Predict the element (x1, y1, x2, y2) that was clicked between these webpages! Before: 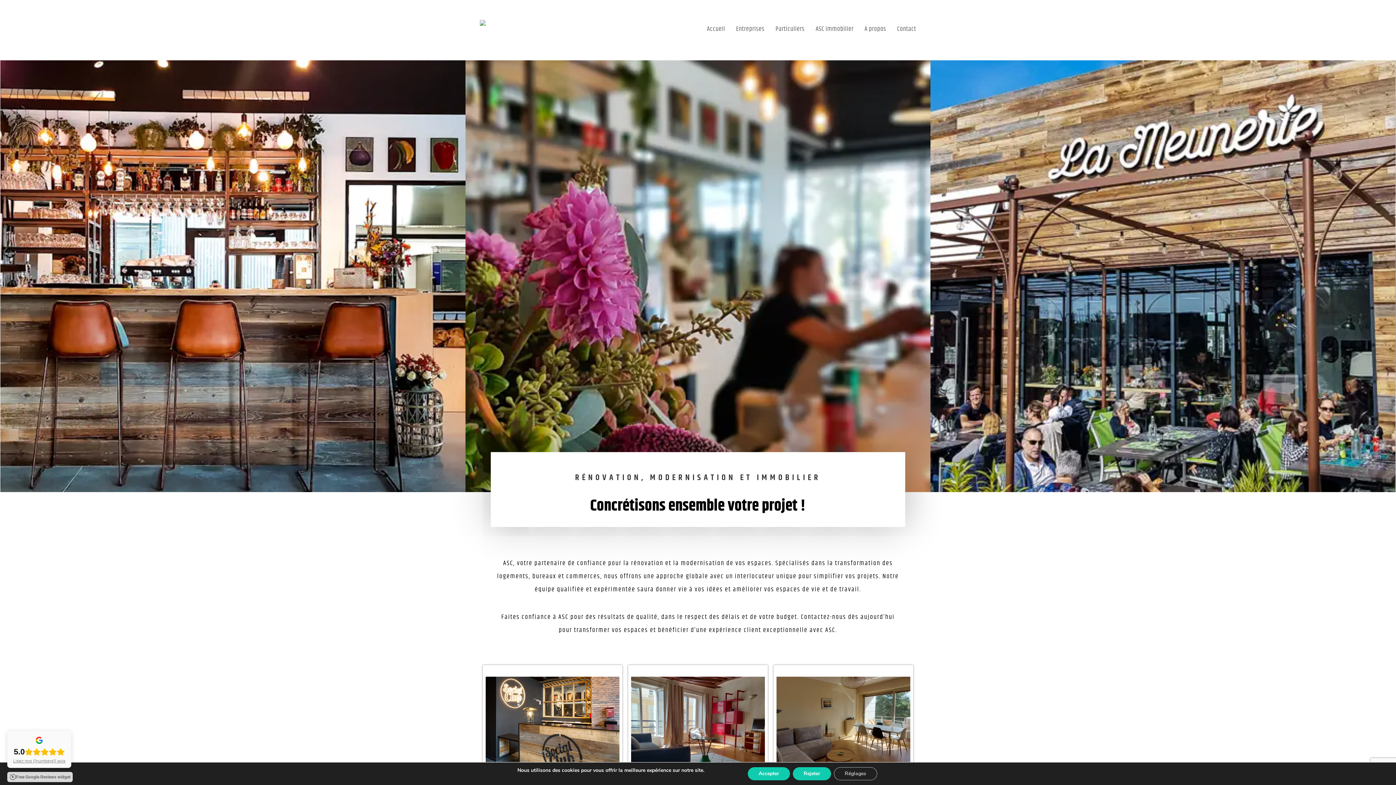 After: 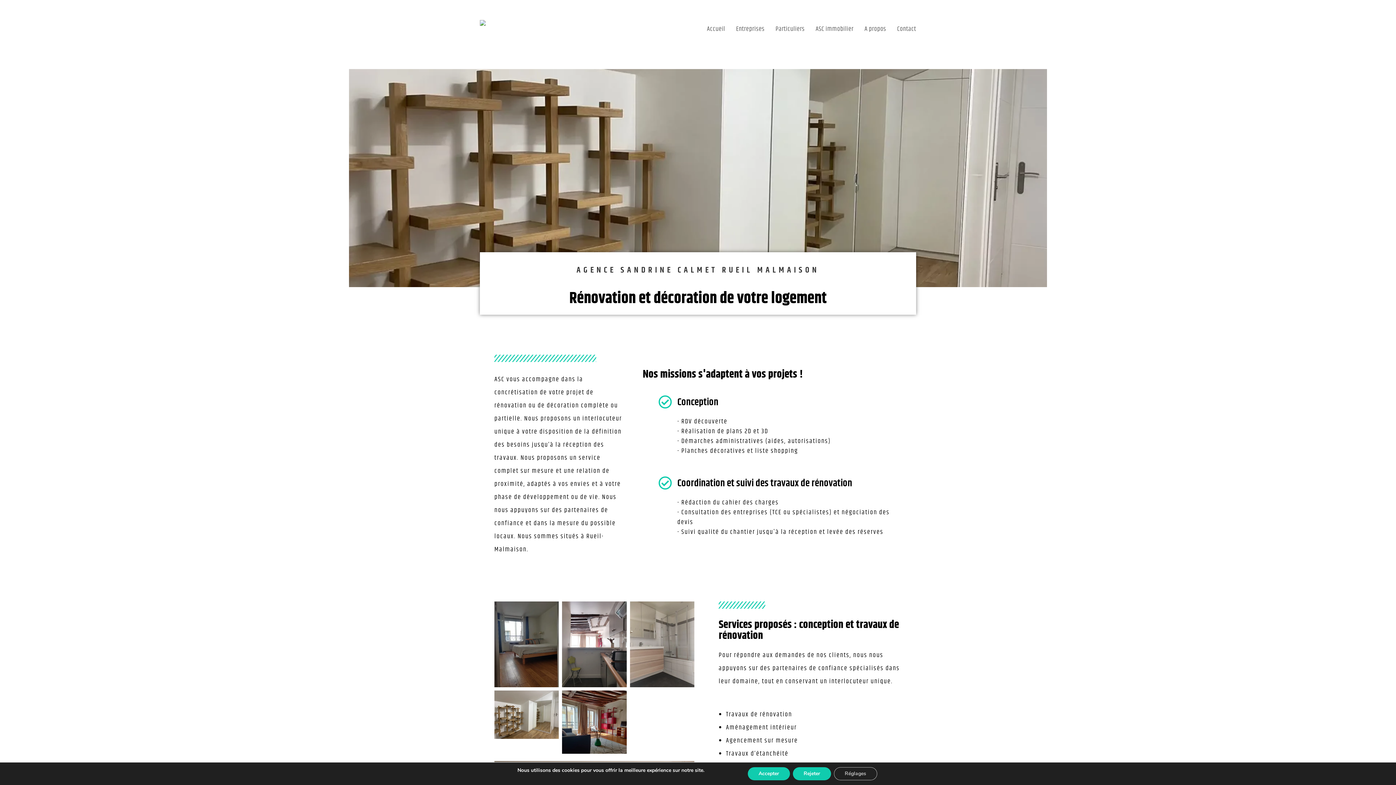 Action: label: Particuliers bbox: (770, 7, 810, 50)